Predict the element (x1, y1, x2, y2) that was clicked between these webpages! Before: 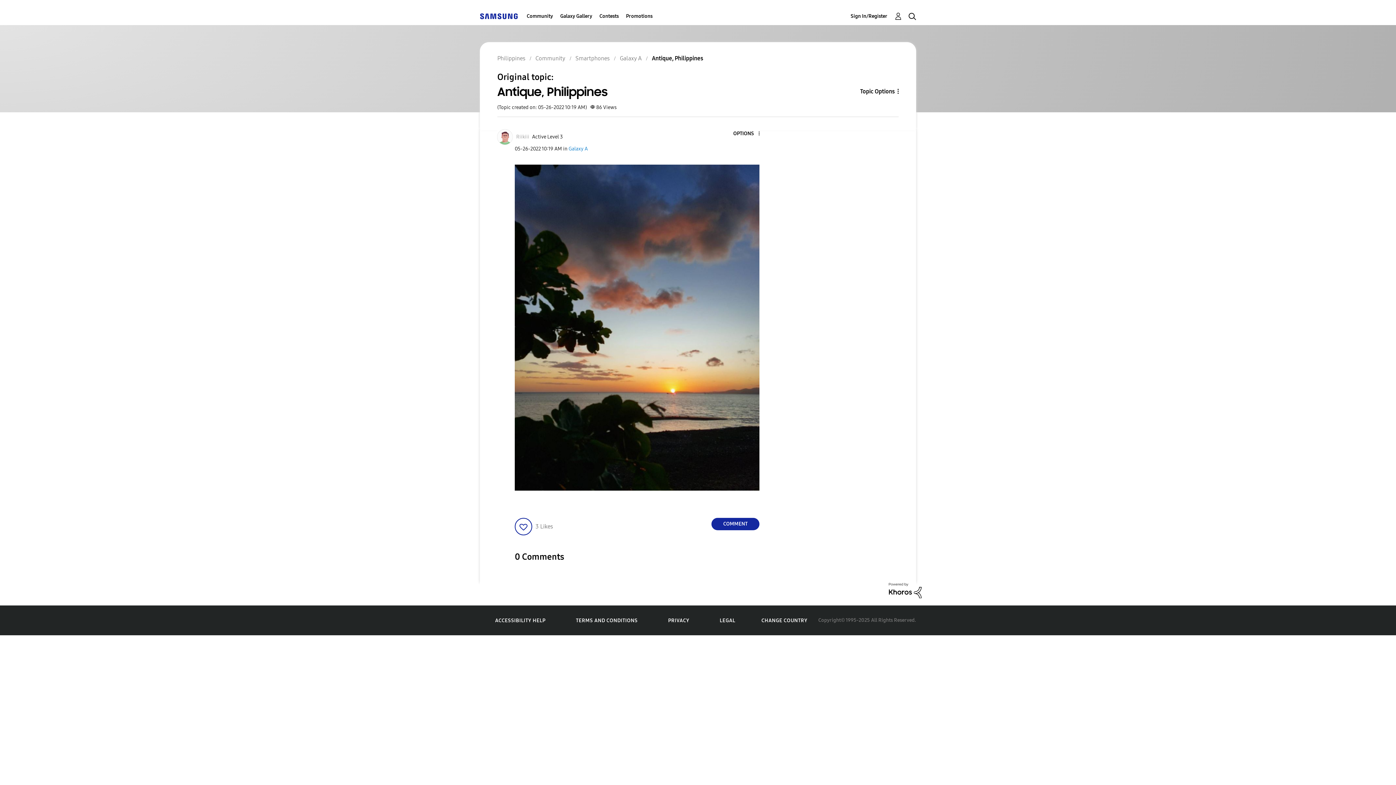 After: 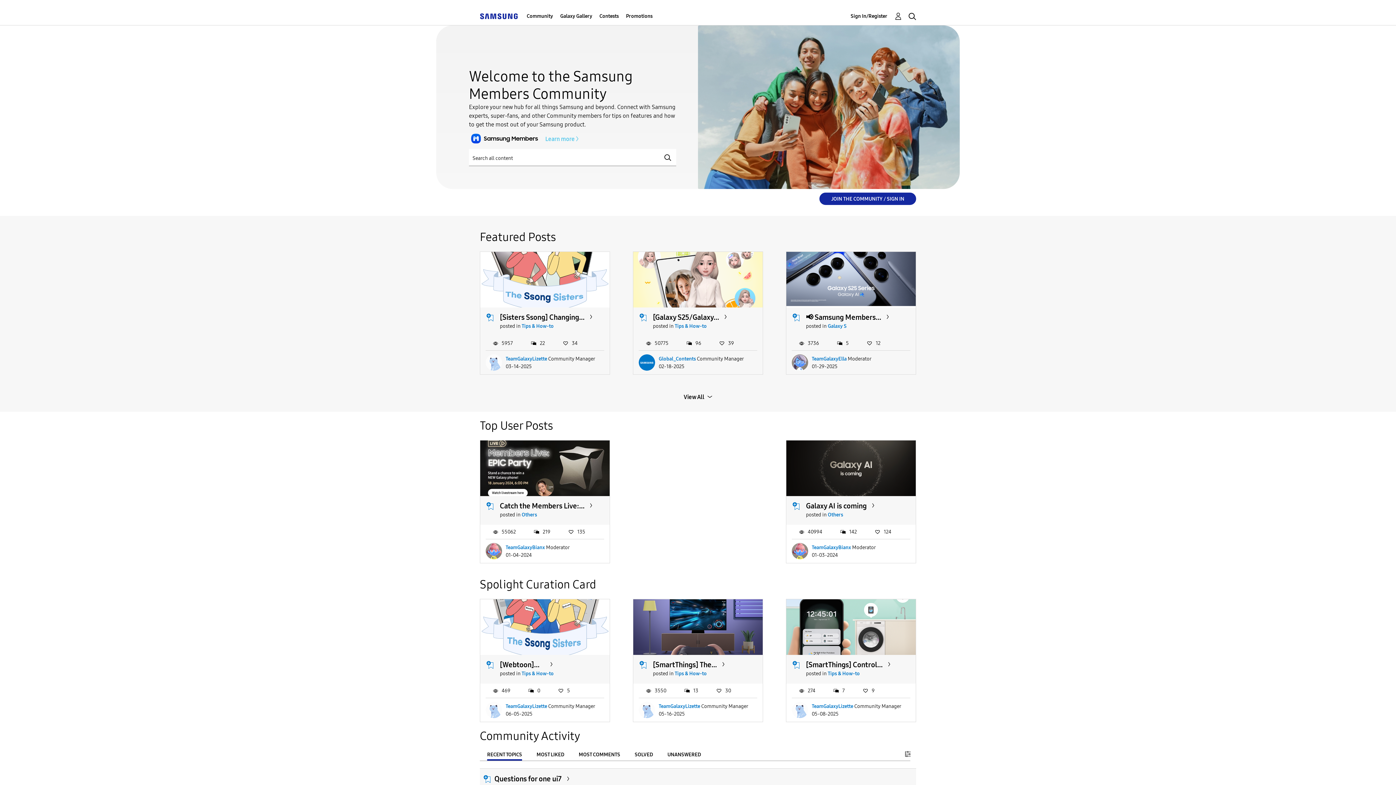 Action: label: Philippines bbox: (497, 54, 525, 61)